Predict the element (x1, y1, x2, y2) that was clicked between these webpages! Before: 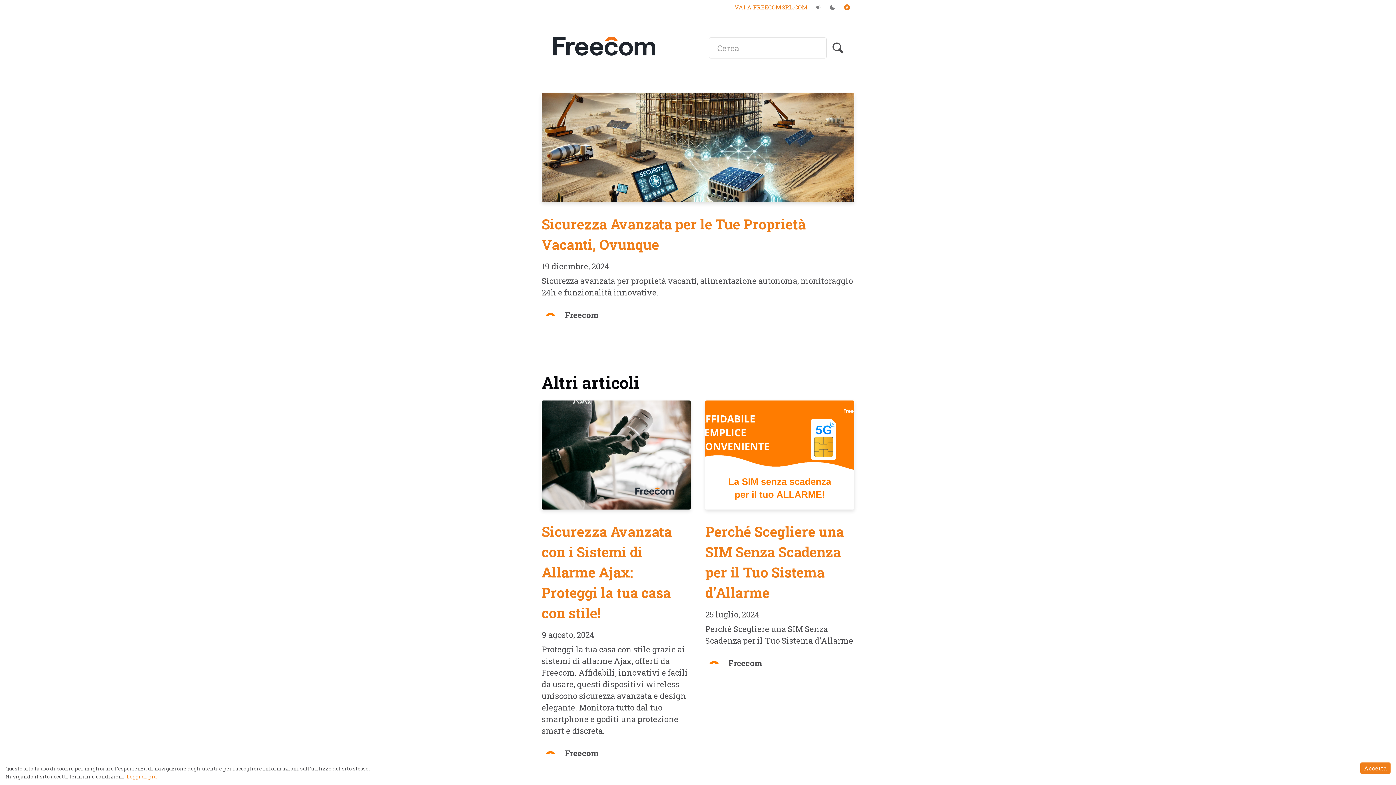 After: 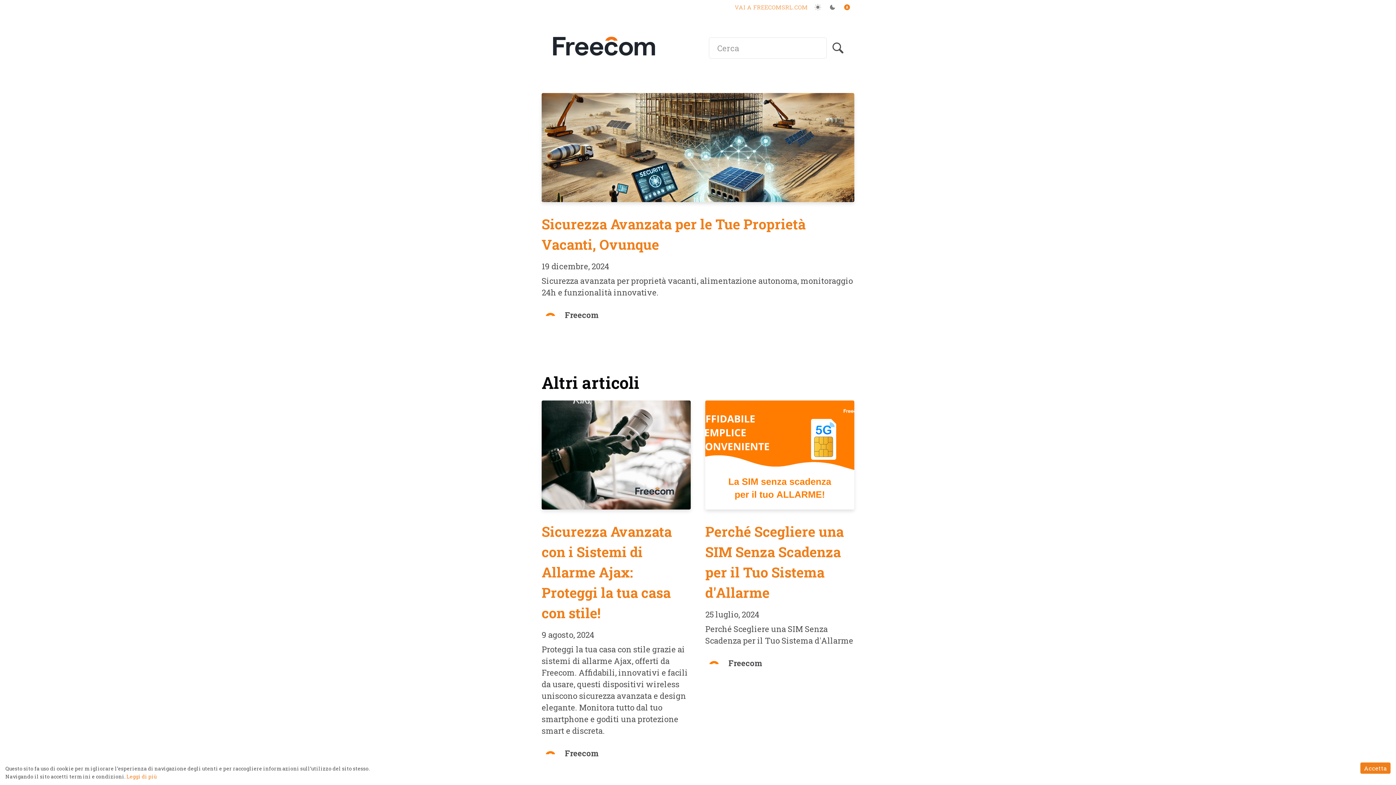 Action: label: Vai al sito di Freecom bbox: (734, 2, 808, 11)